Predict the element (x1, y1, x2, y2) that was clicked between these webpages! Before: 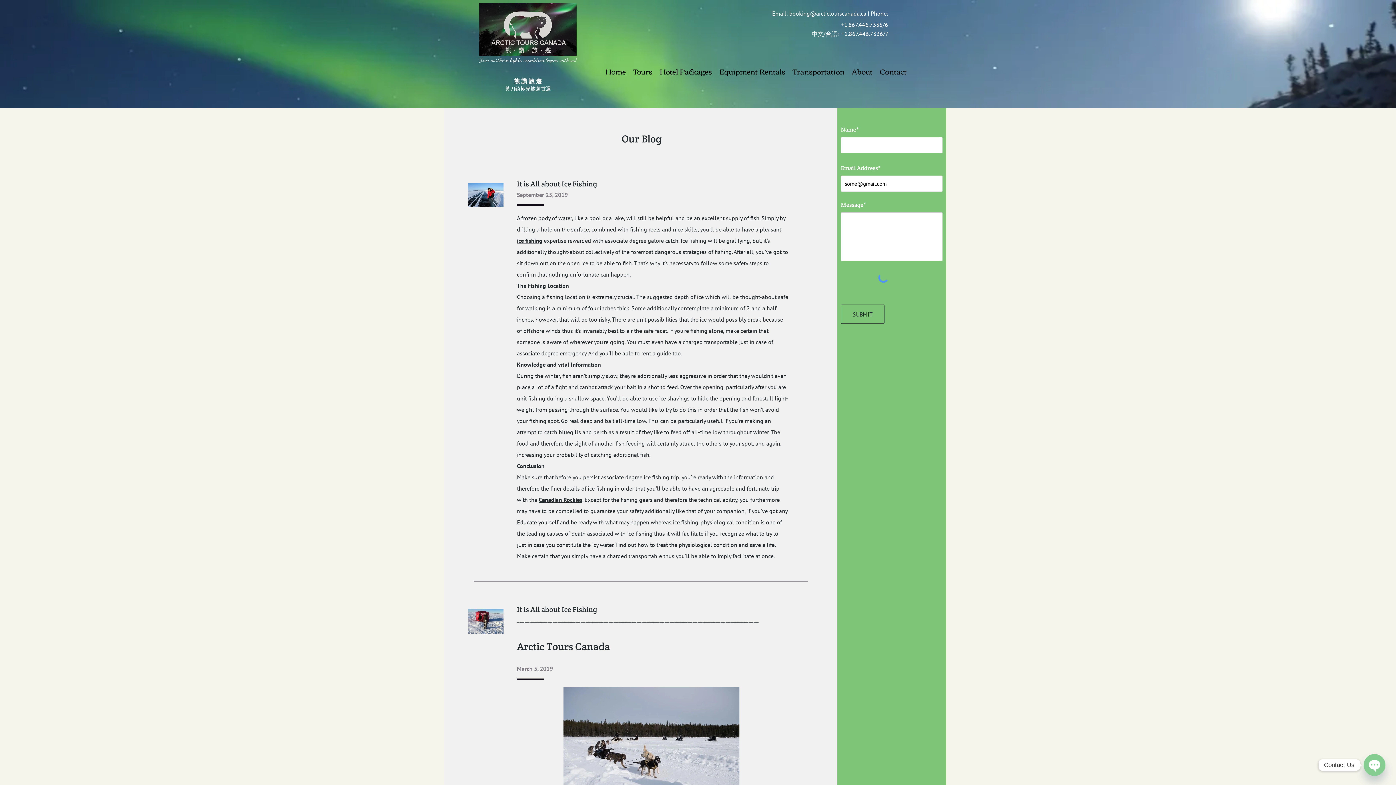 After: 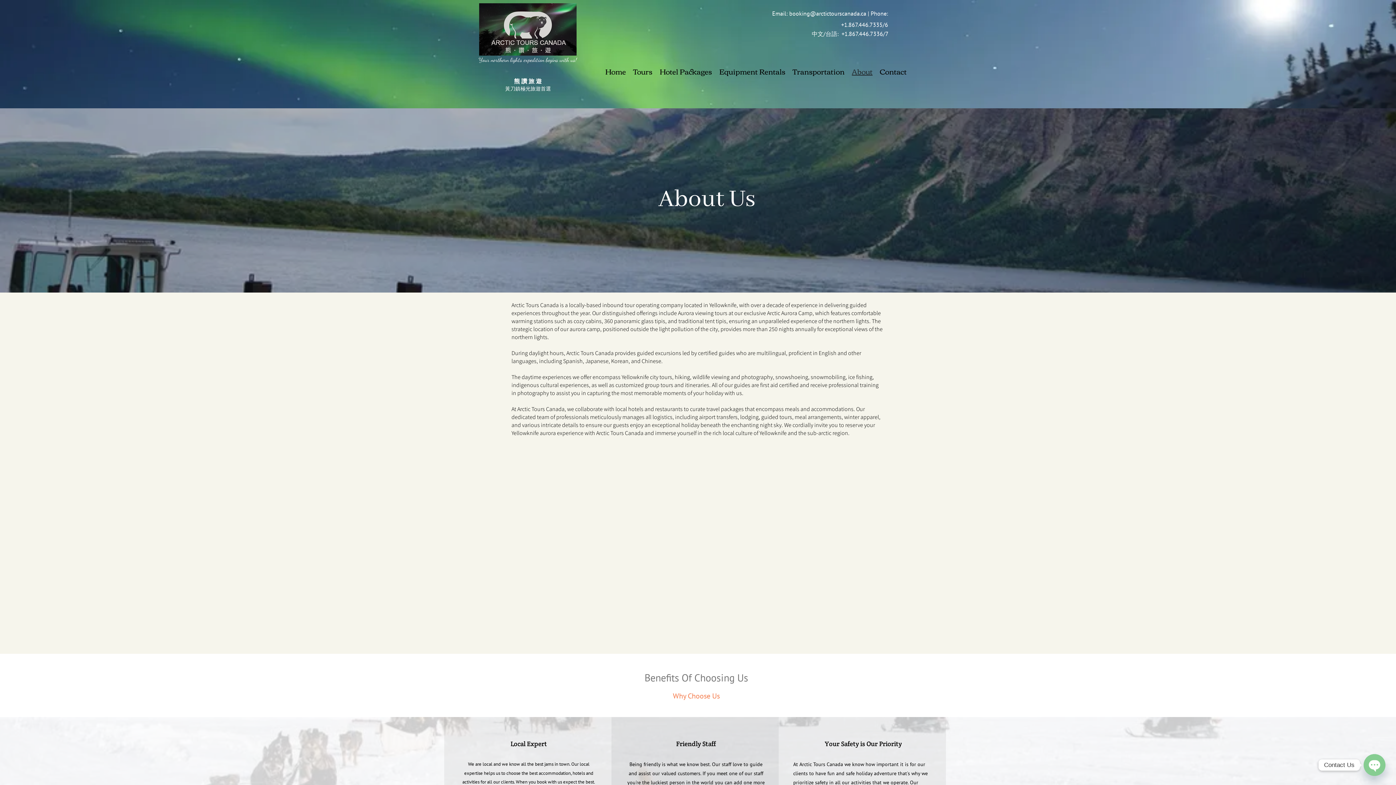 Action: bbox: (848, 59, 876, 83) label: About